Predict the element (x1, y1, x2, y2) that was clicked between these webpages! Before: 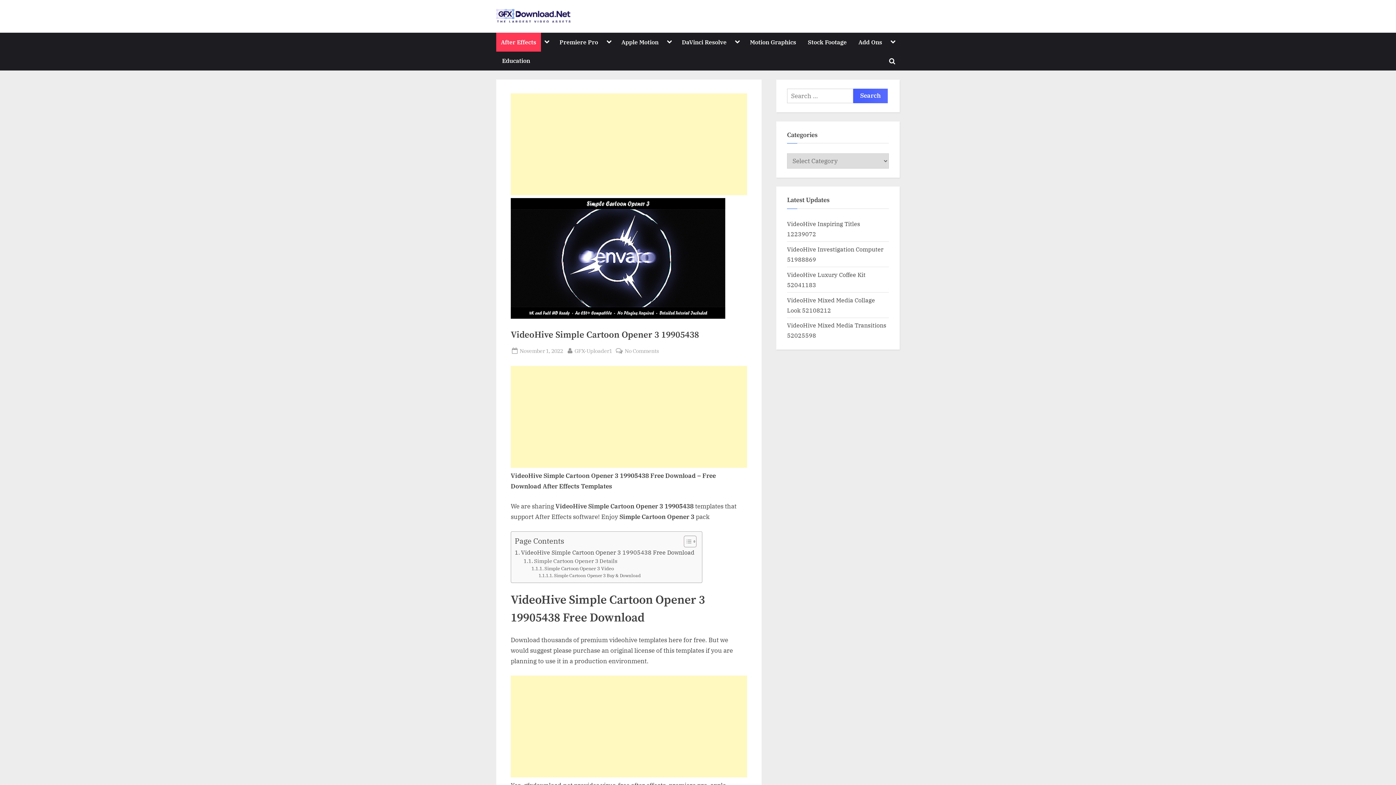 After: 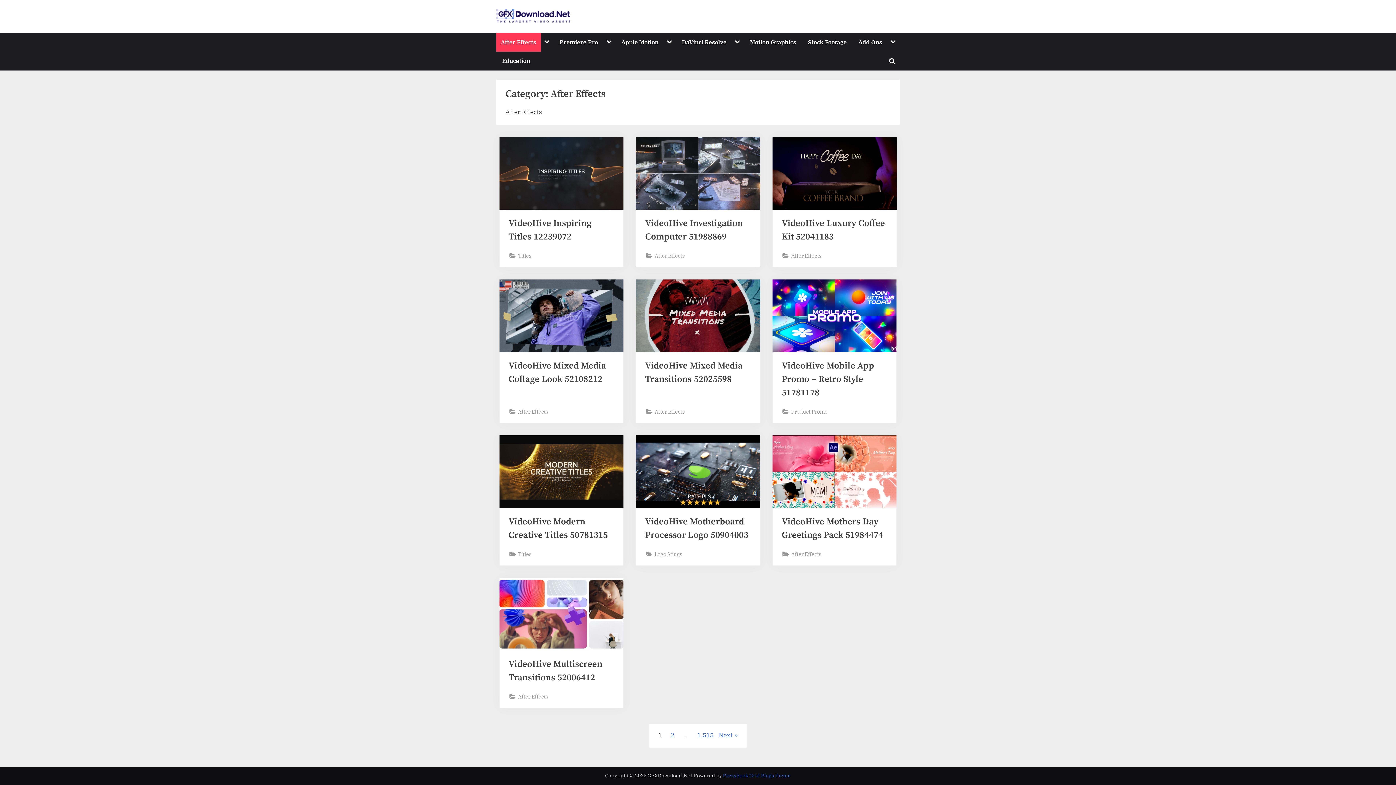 Action: label: After Effects bbox: (496, 32, 541, 51)